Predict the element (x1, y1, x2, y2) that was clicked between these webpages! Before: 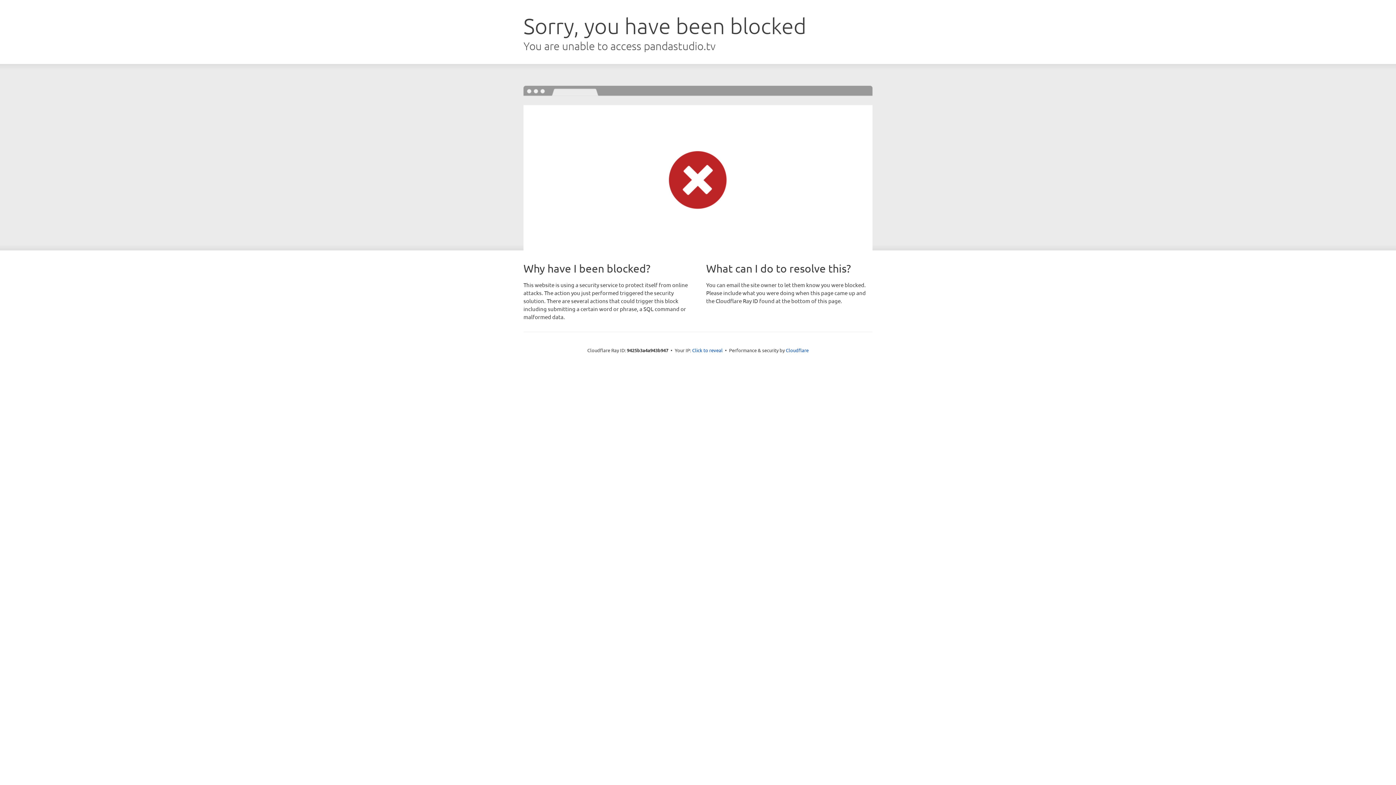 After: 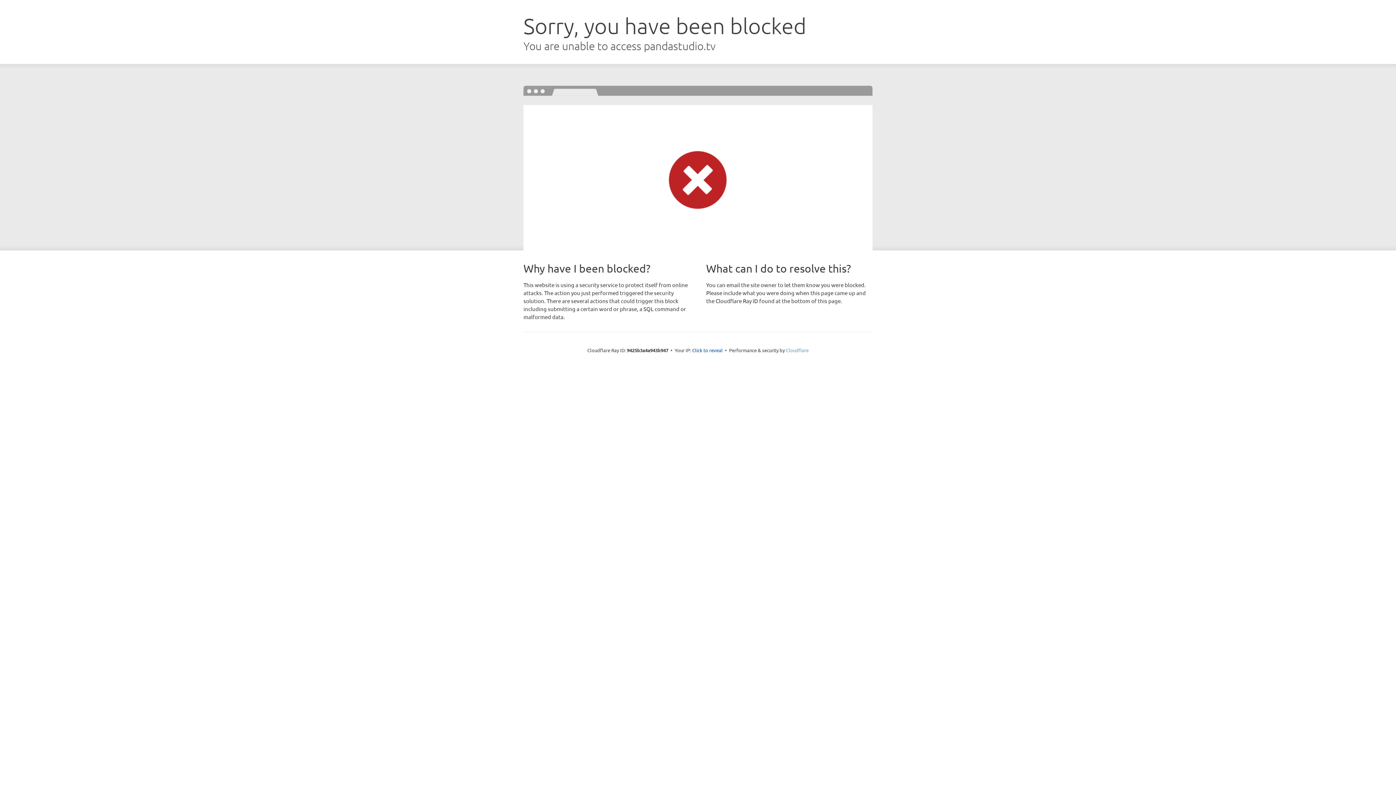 Action: bbox: (786, 347, 808, 353) label: Cloudflare